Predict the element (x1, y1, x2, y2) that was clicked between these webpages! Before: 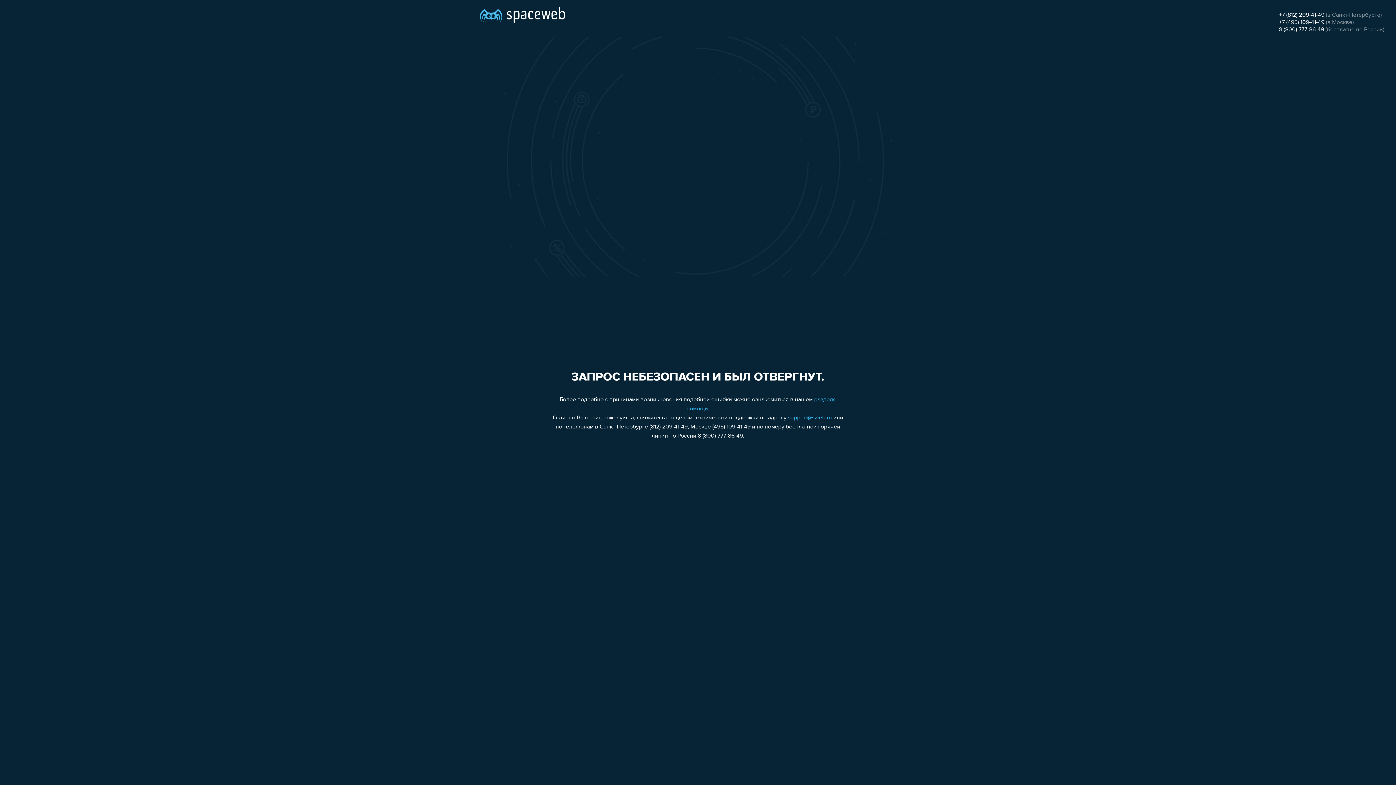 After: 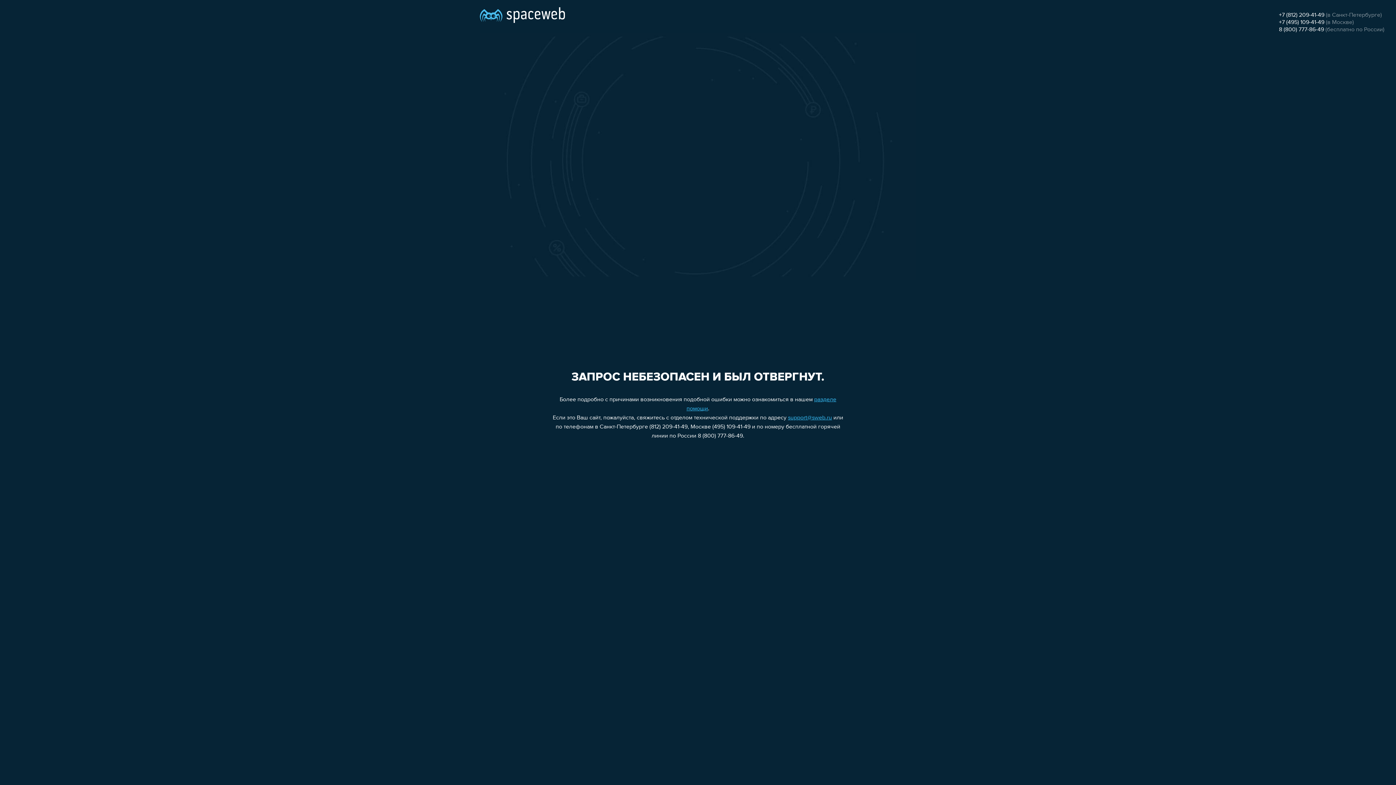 Action: label: +7 (495) 109-41-49 bbox: (1279, 19, 1324, 25)